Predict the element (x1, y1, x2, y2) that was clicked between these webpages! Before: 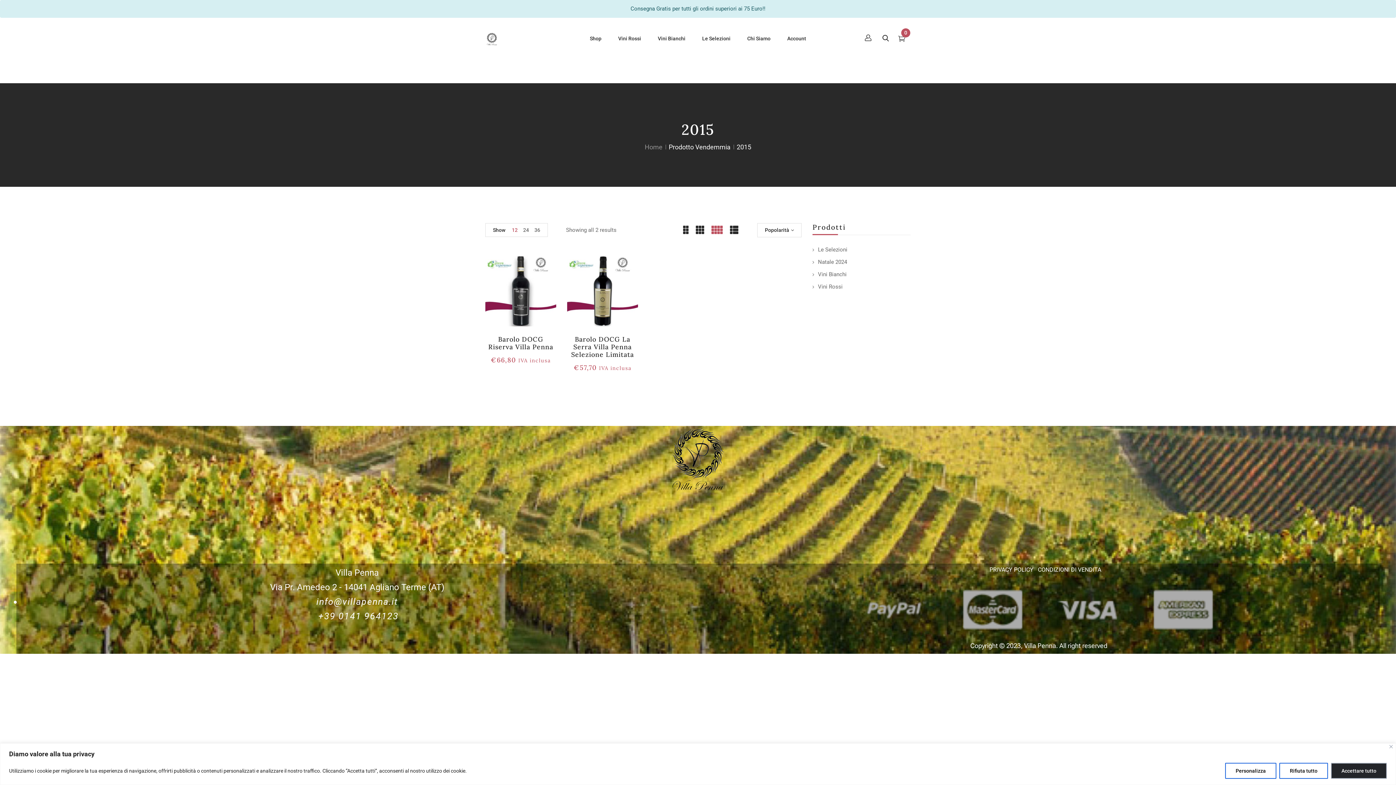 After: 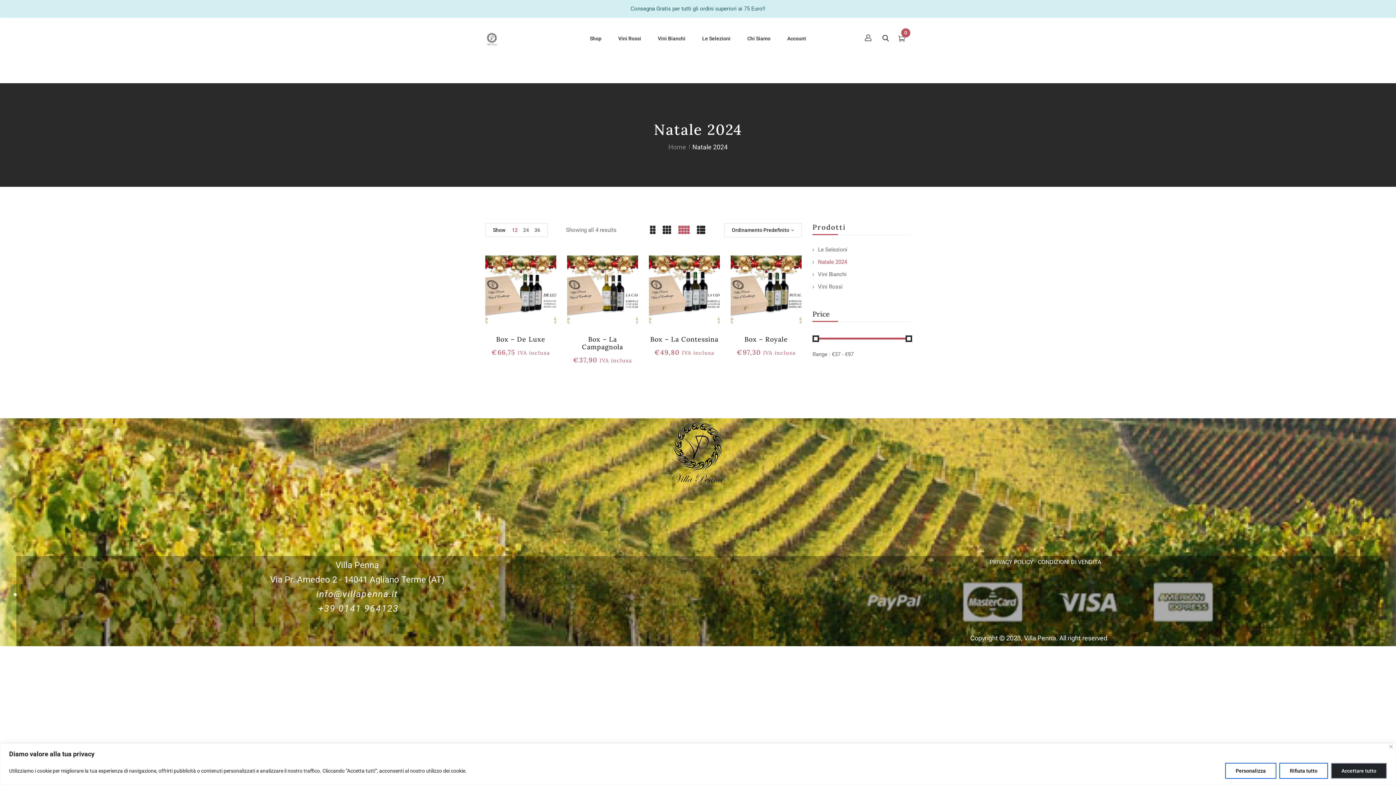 Action: bbox: (818, 258, 847, 265) label: Natale 2024